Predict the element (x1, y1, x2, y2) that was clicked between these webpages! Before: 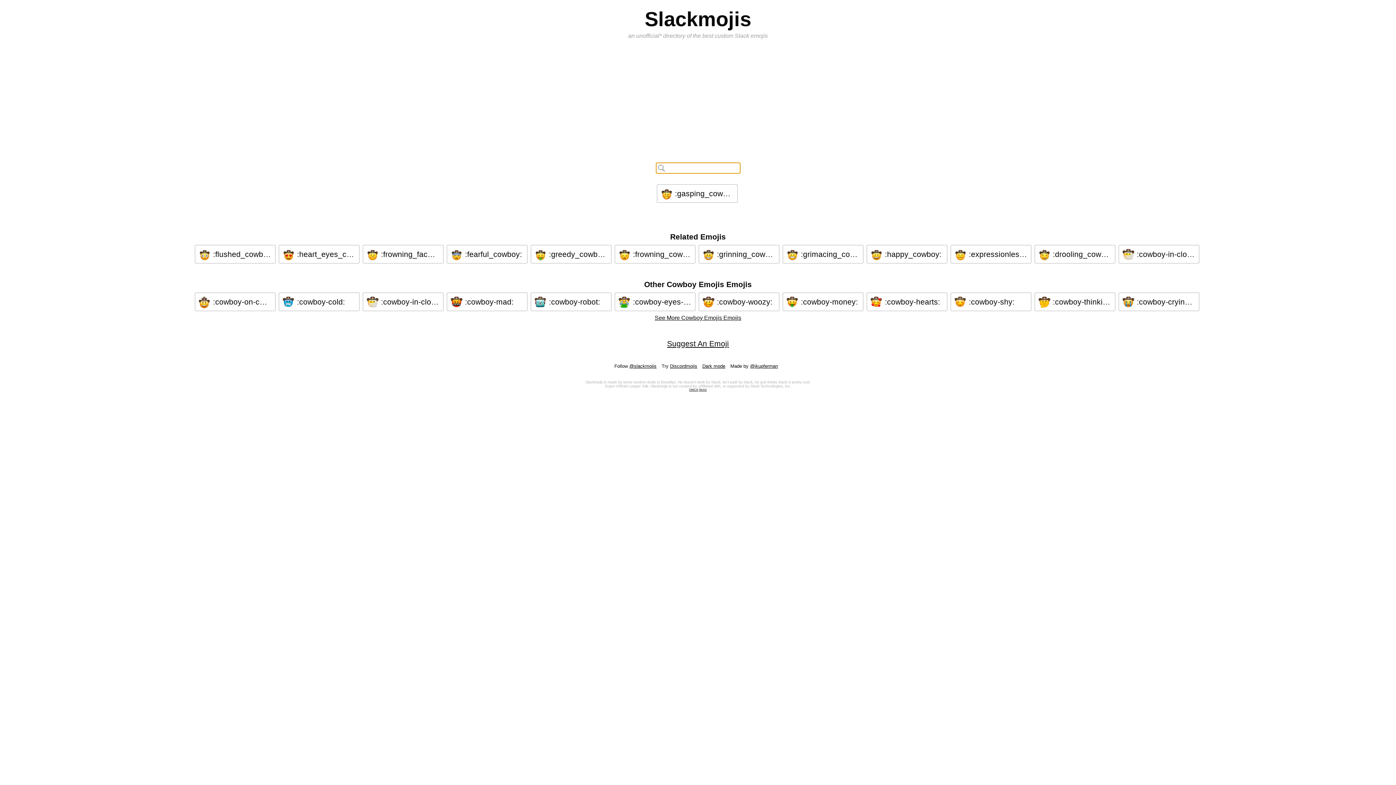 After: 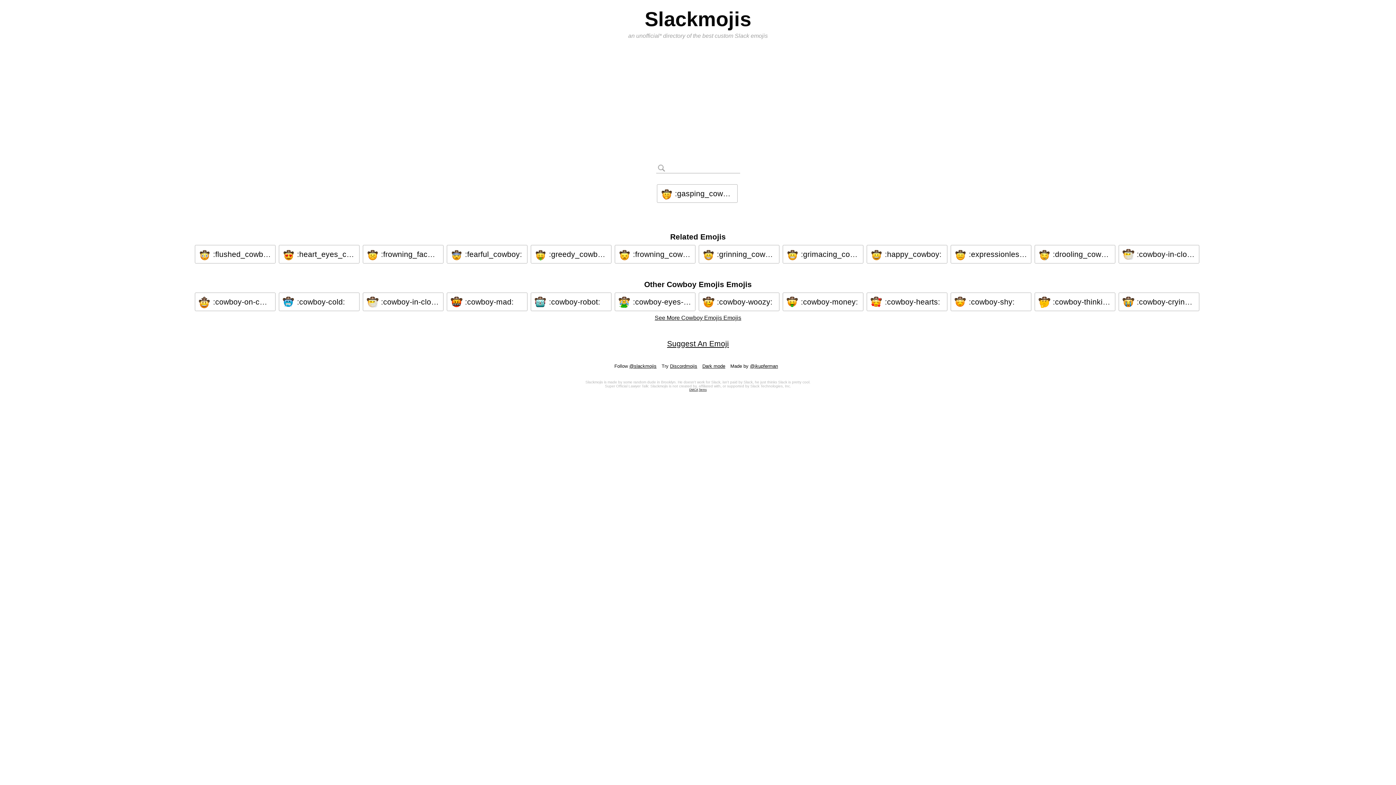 Action: label:  :flushed_cowboy: bbox: (198, 248, 271, 260)